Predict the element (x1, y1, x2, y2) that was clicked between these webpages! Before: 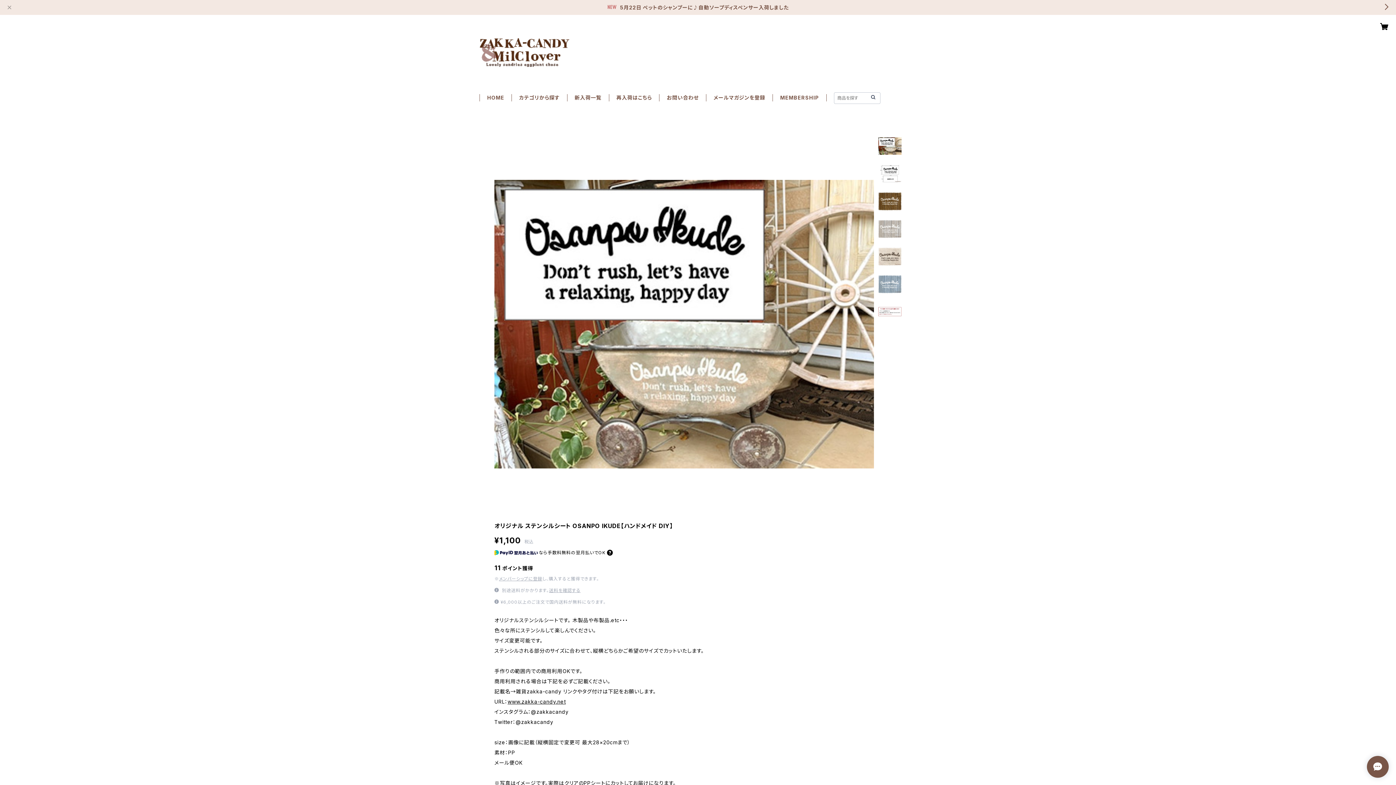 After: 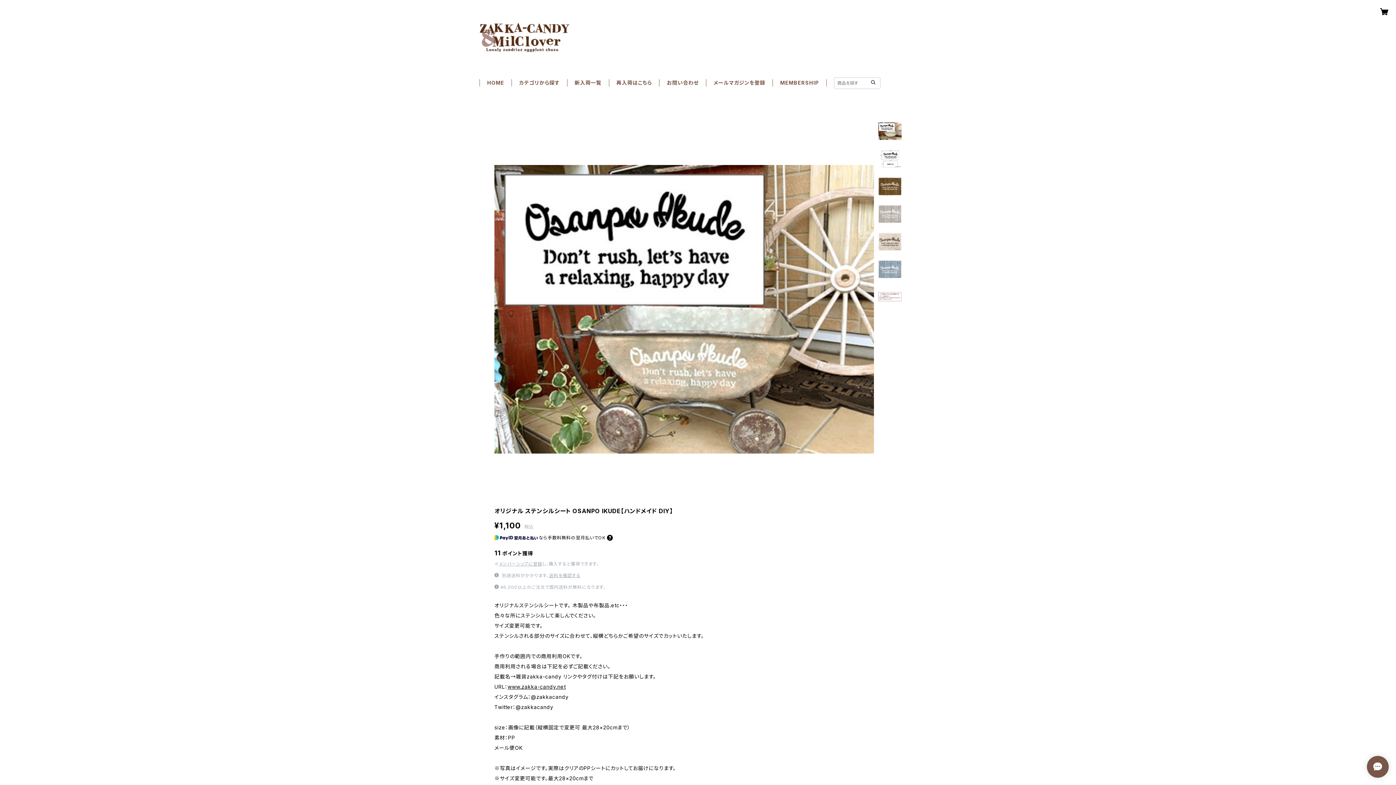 Action: bbox: (5, 2, 13, 12)